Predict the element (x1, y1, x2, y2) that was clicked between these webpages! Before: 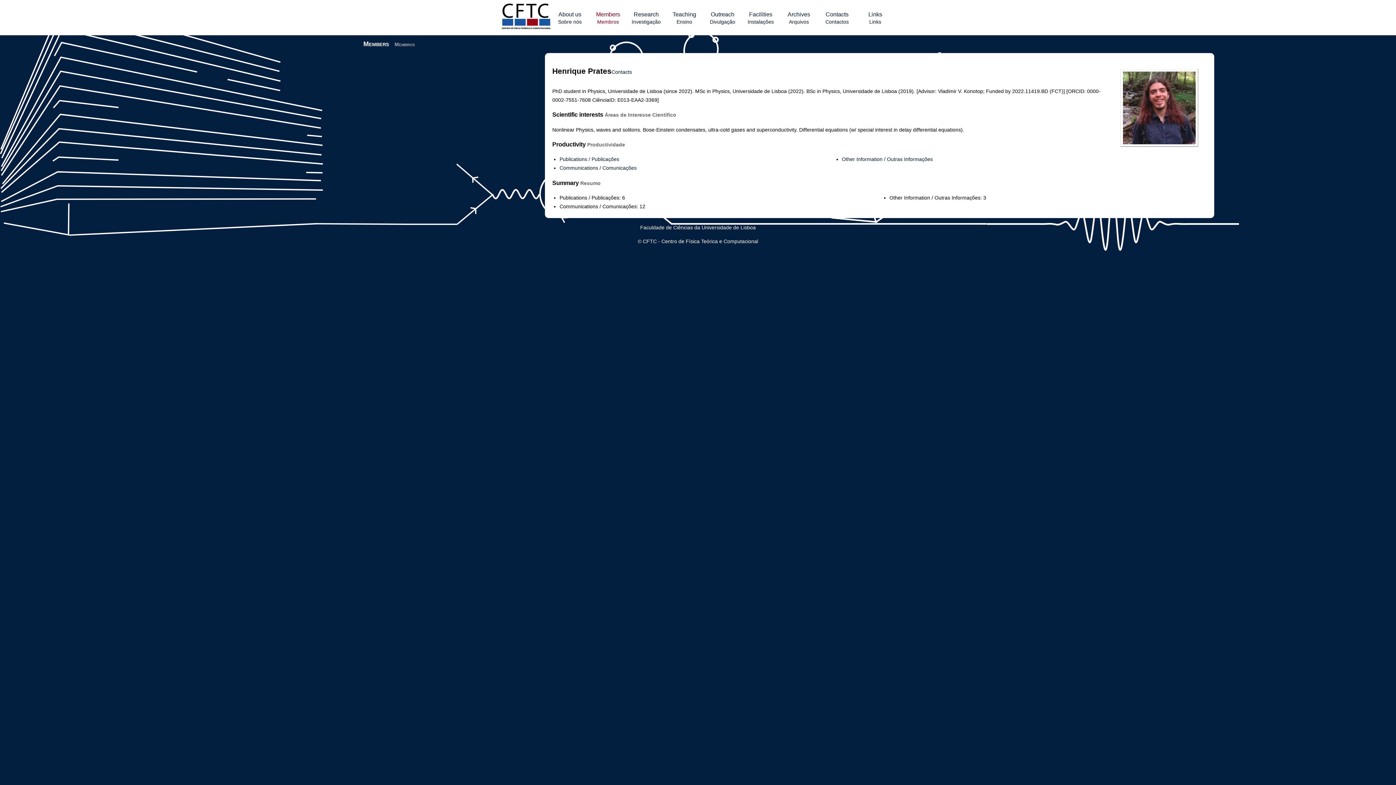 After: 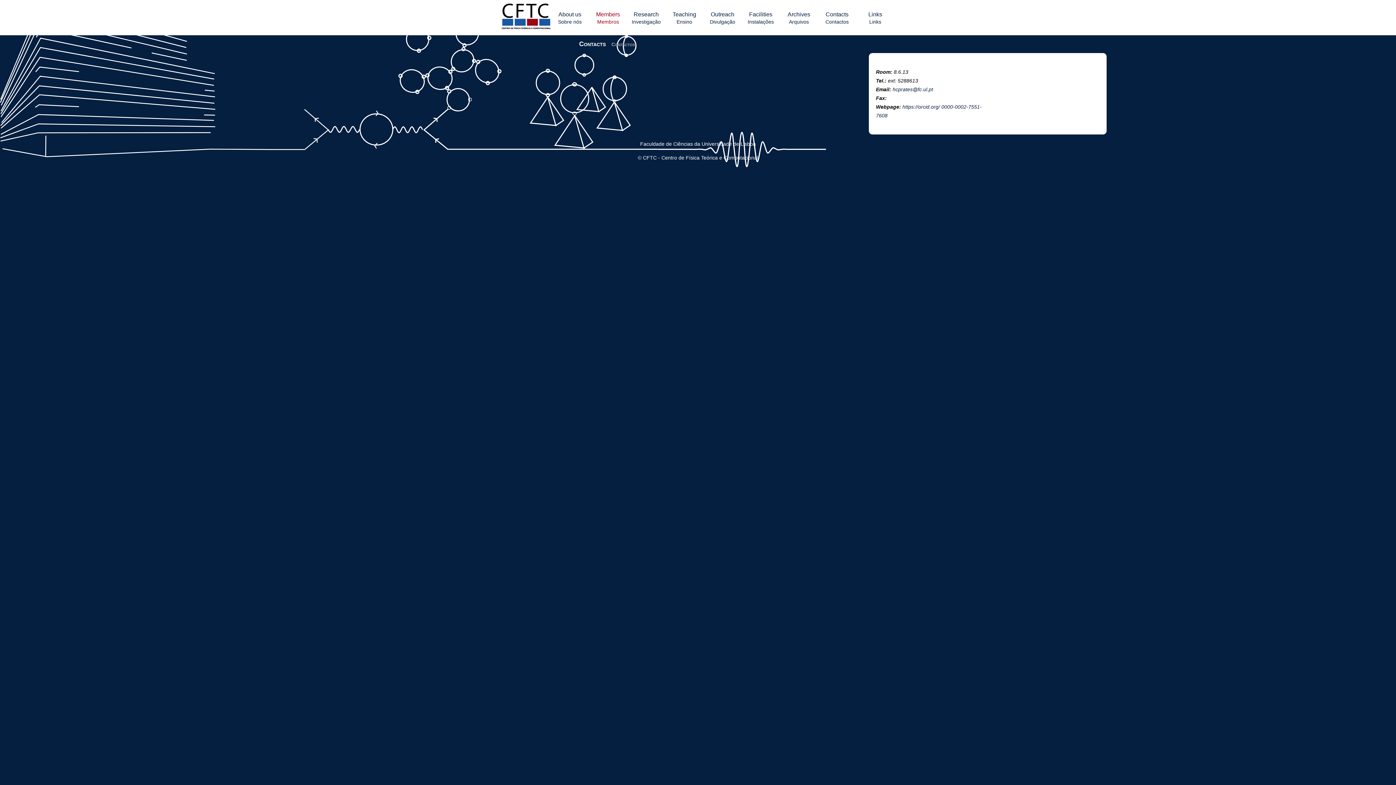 Action: bbox: (611, 67, 632, 76) label: Contacts